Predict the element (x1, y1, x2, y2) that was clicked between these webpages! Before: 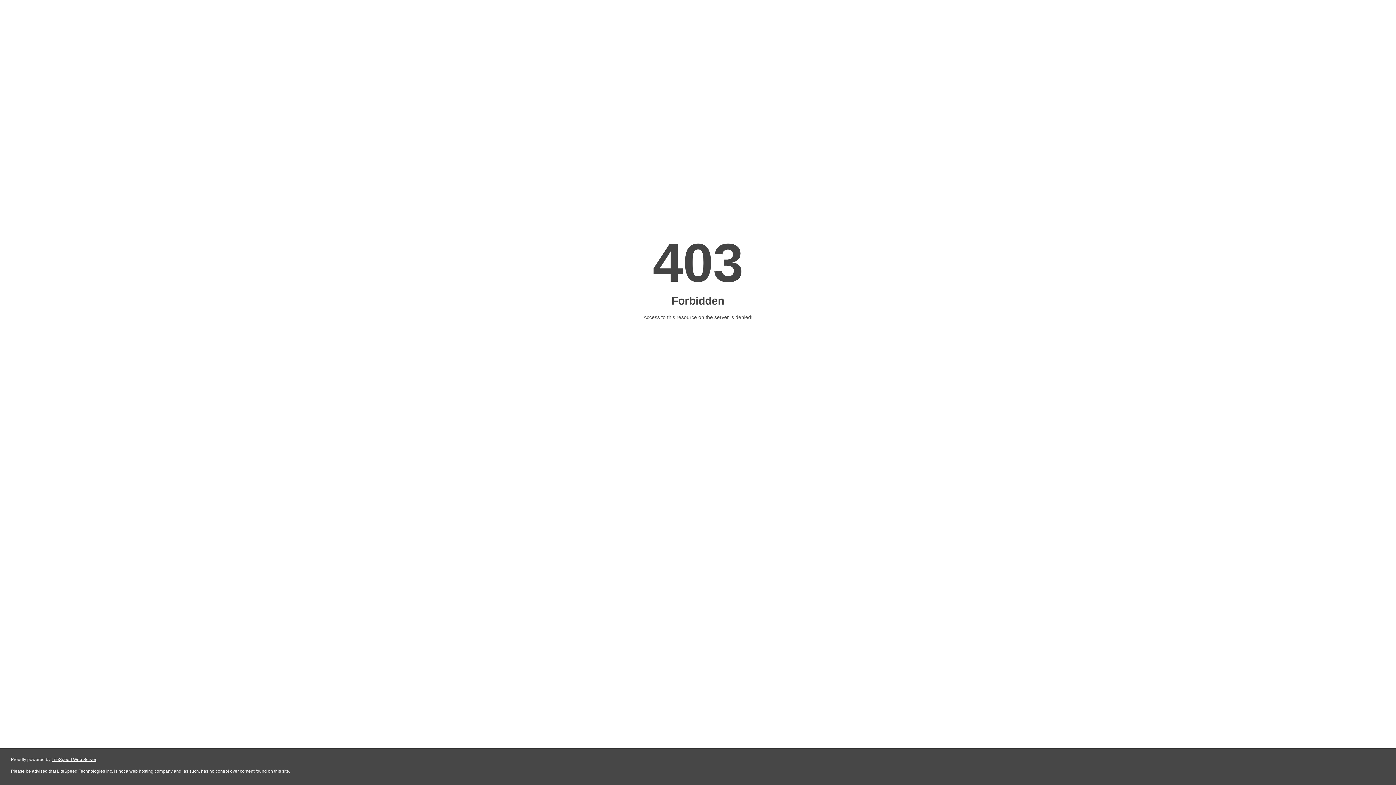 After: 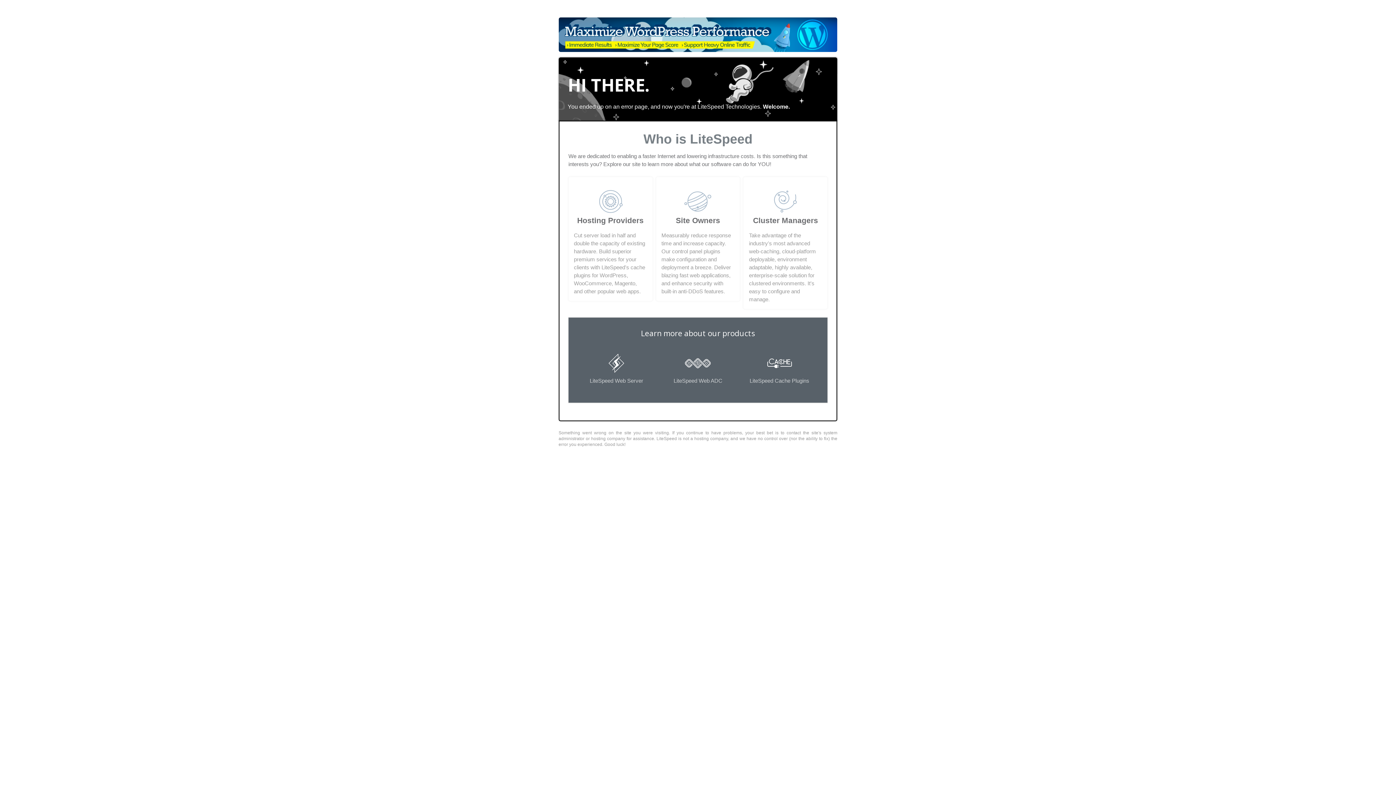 Action: bbox: (51, 757, 96, 762) label: LiteSpeed Web Server